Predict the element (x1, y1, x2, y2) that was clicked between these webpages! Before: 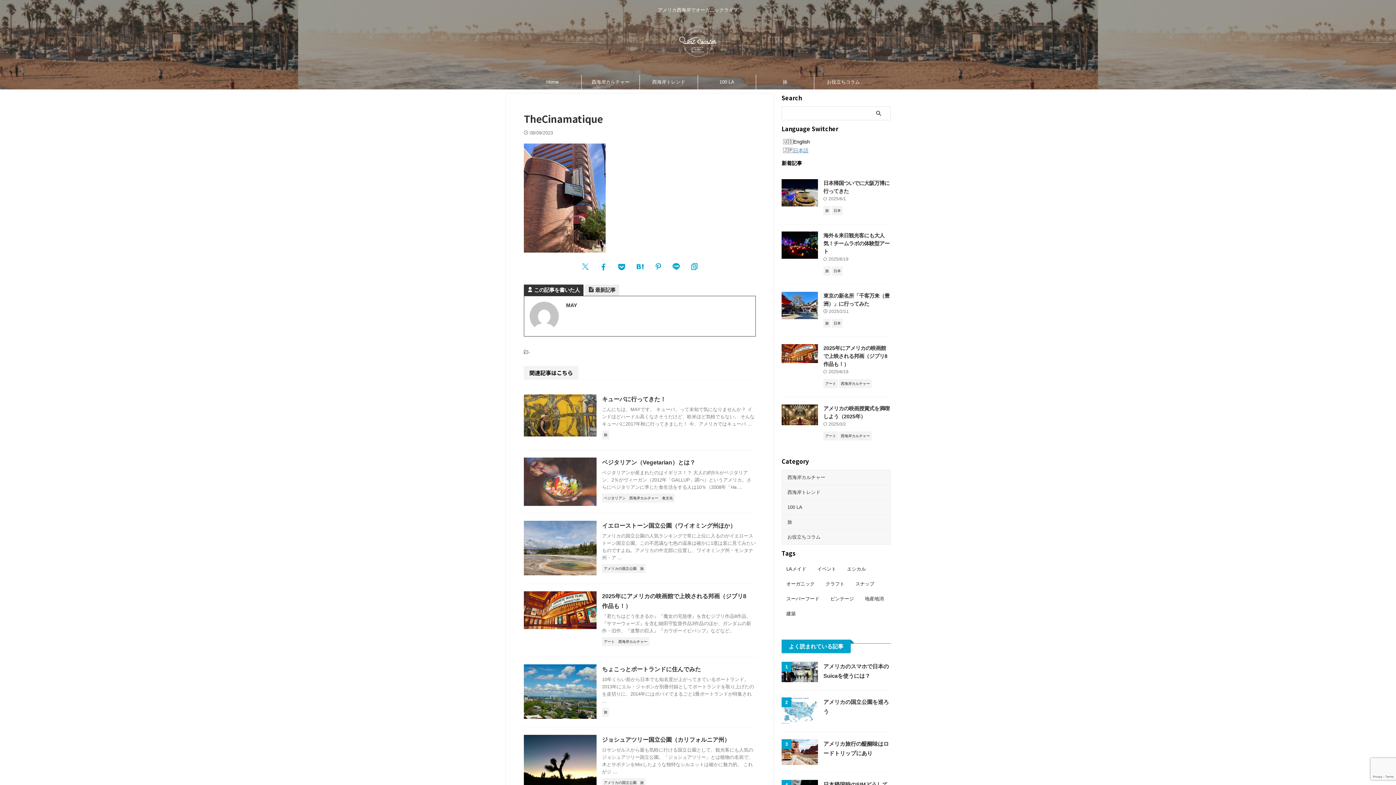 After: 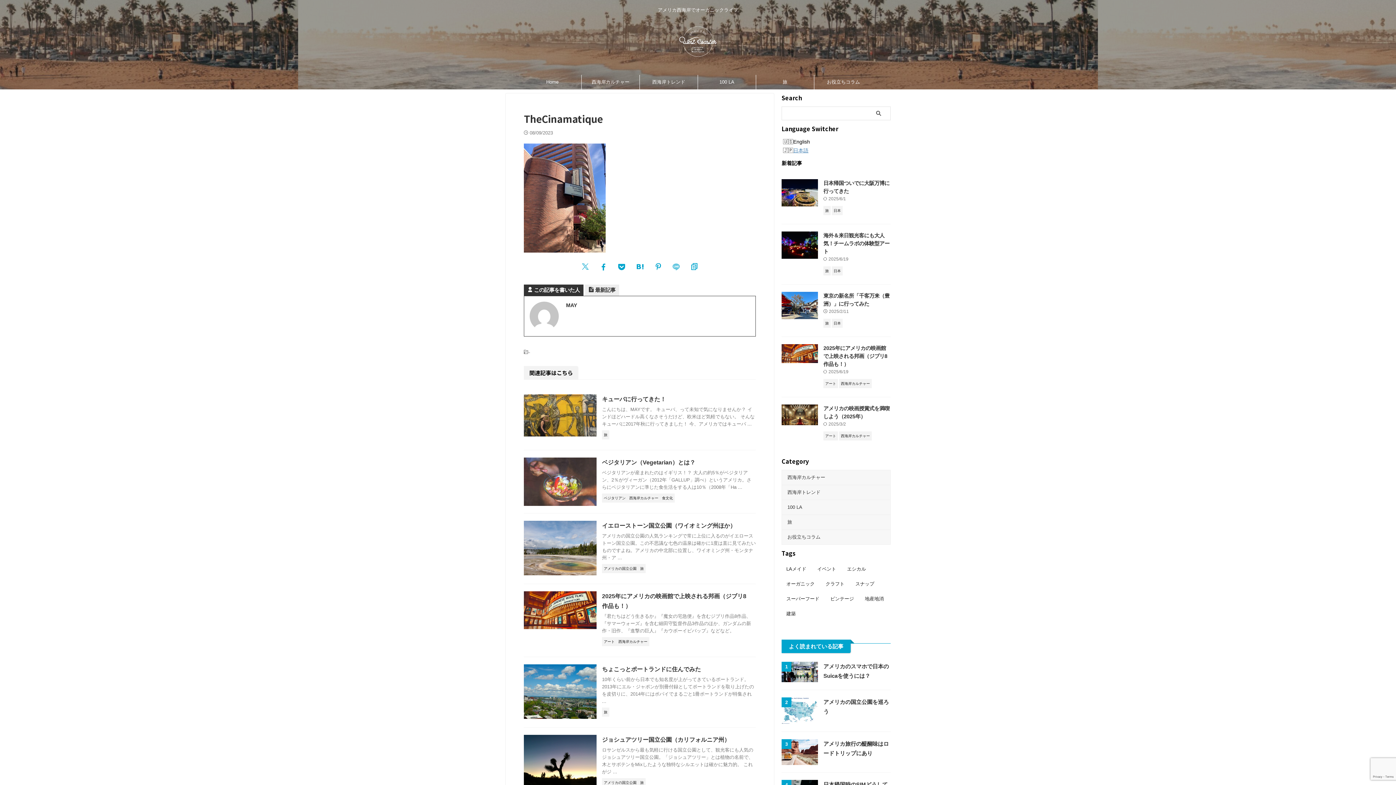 Action: bbox: (669, 259, 683, 274)